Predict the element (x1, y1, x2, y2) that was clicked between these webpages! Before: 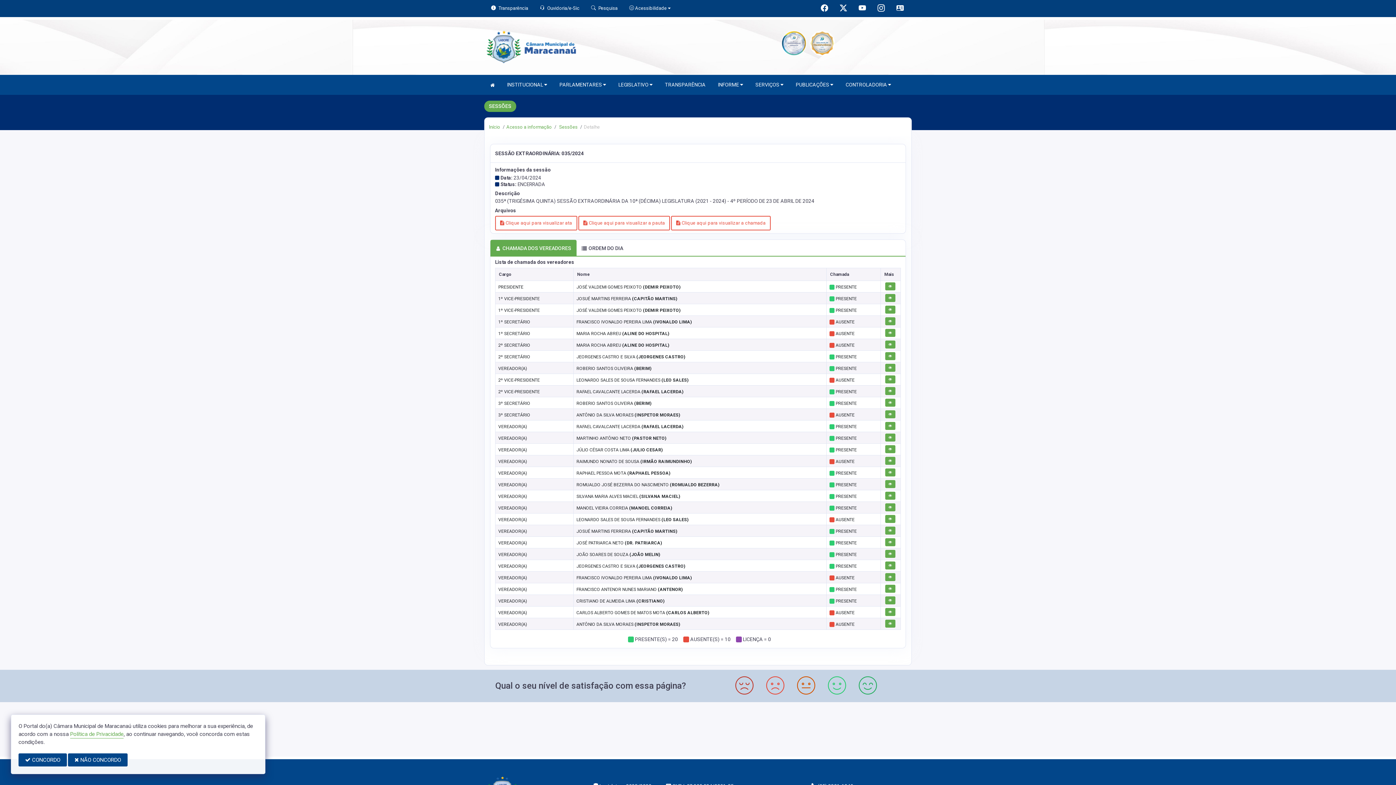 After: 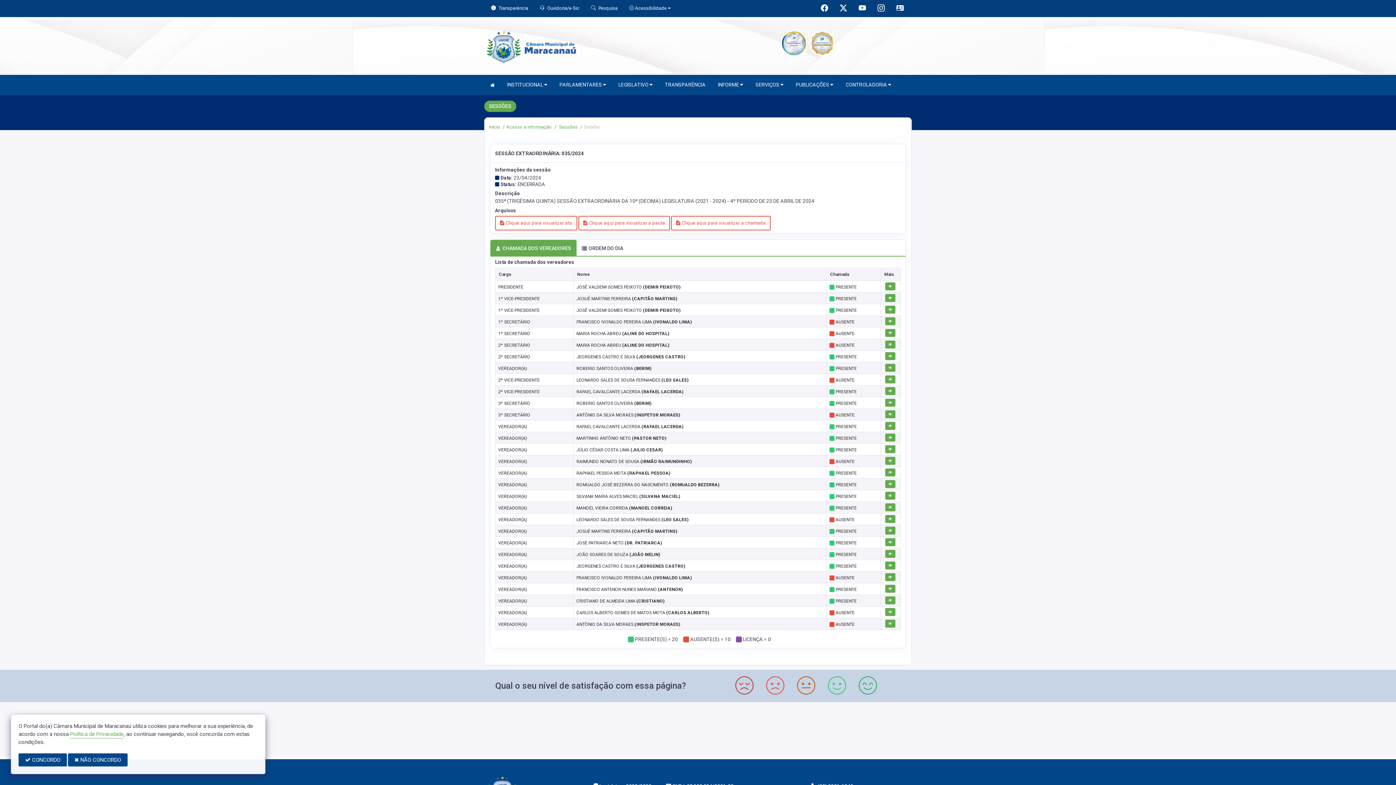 Action: bbox: (896, 6, 904, 11)